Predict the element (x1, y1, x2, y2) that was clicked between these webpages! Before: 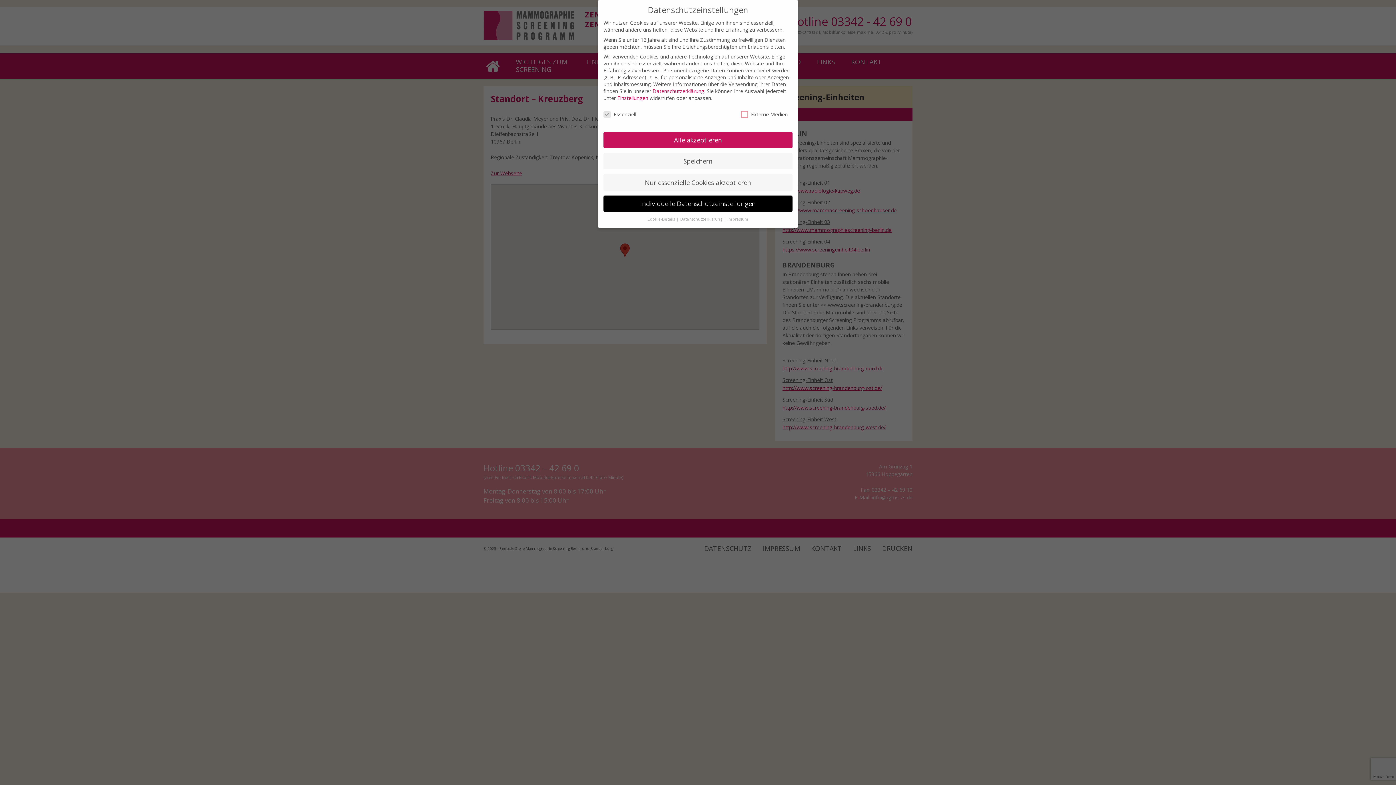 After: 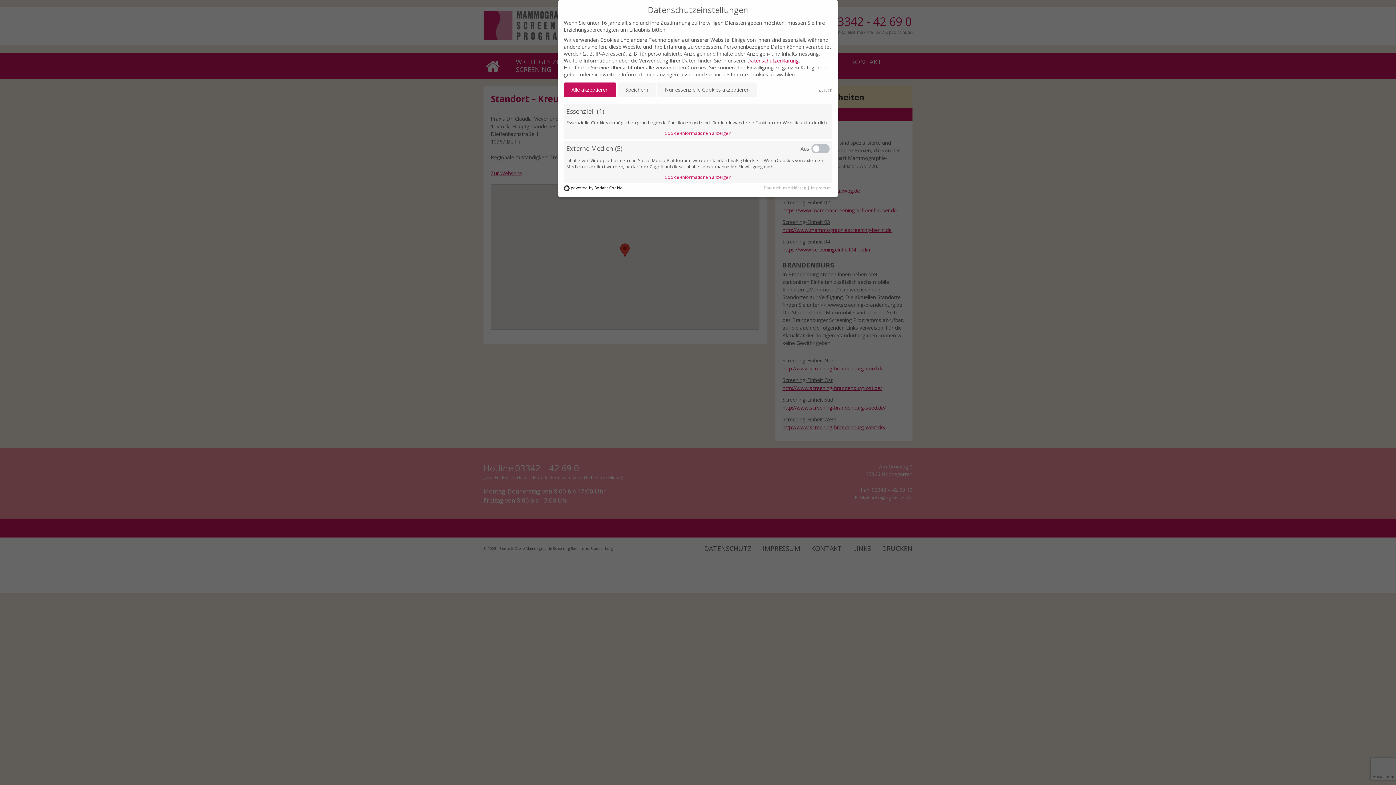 Action: bbox: (647, 216, 676, 221) label: Cookie-Details 